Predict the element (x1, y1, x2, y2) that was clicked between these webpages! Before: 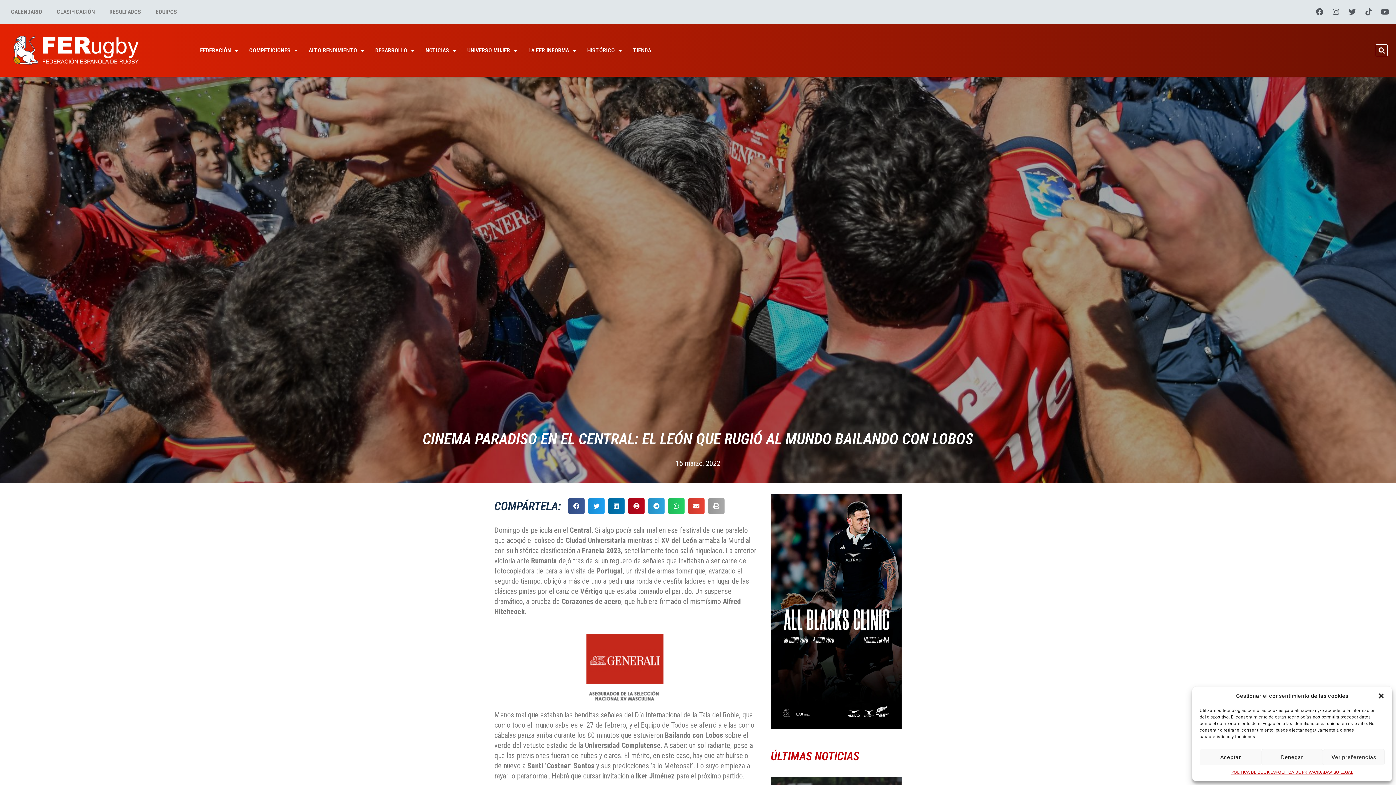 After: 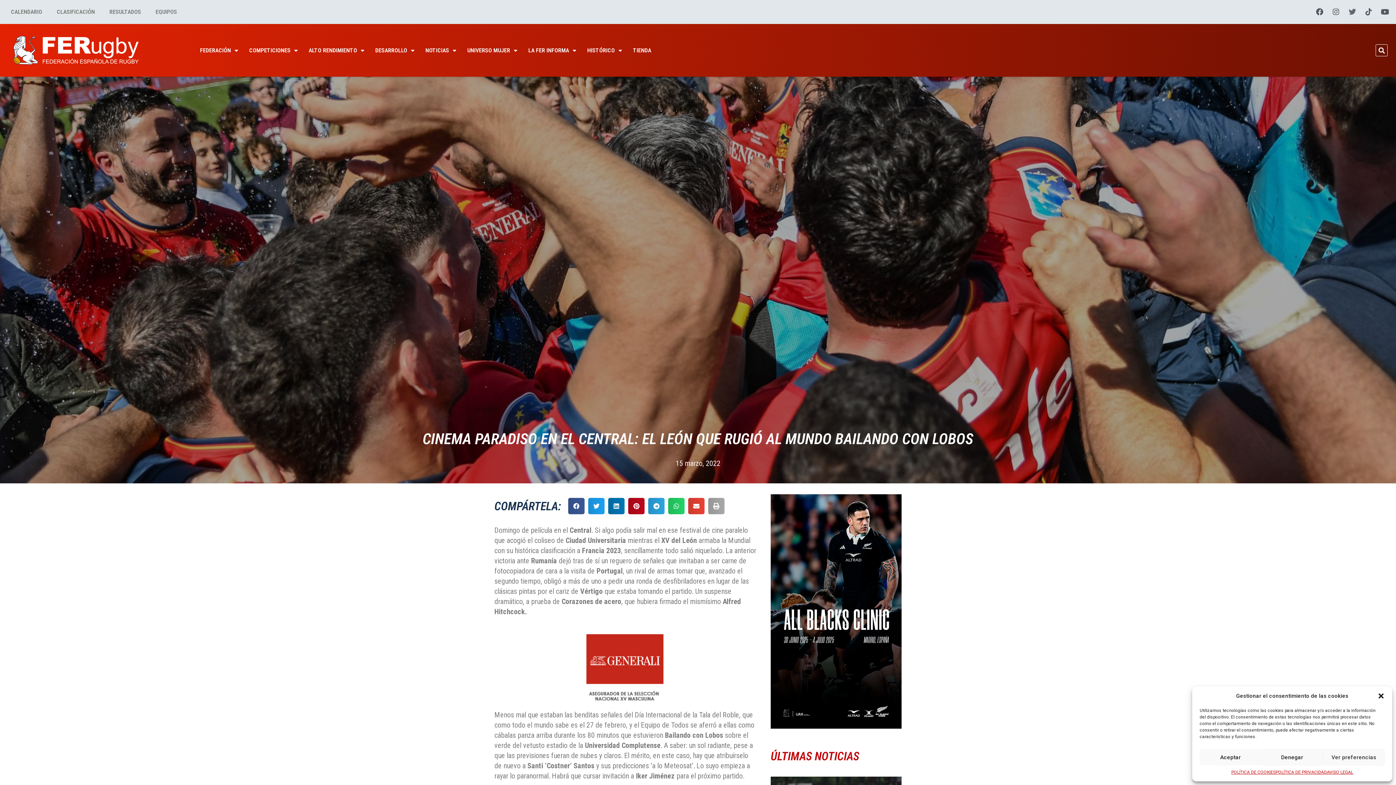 Action: bbox: (1345, 4, 1360, 19) label: Twitter